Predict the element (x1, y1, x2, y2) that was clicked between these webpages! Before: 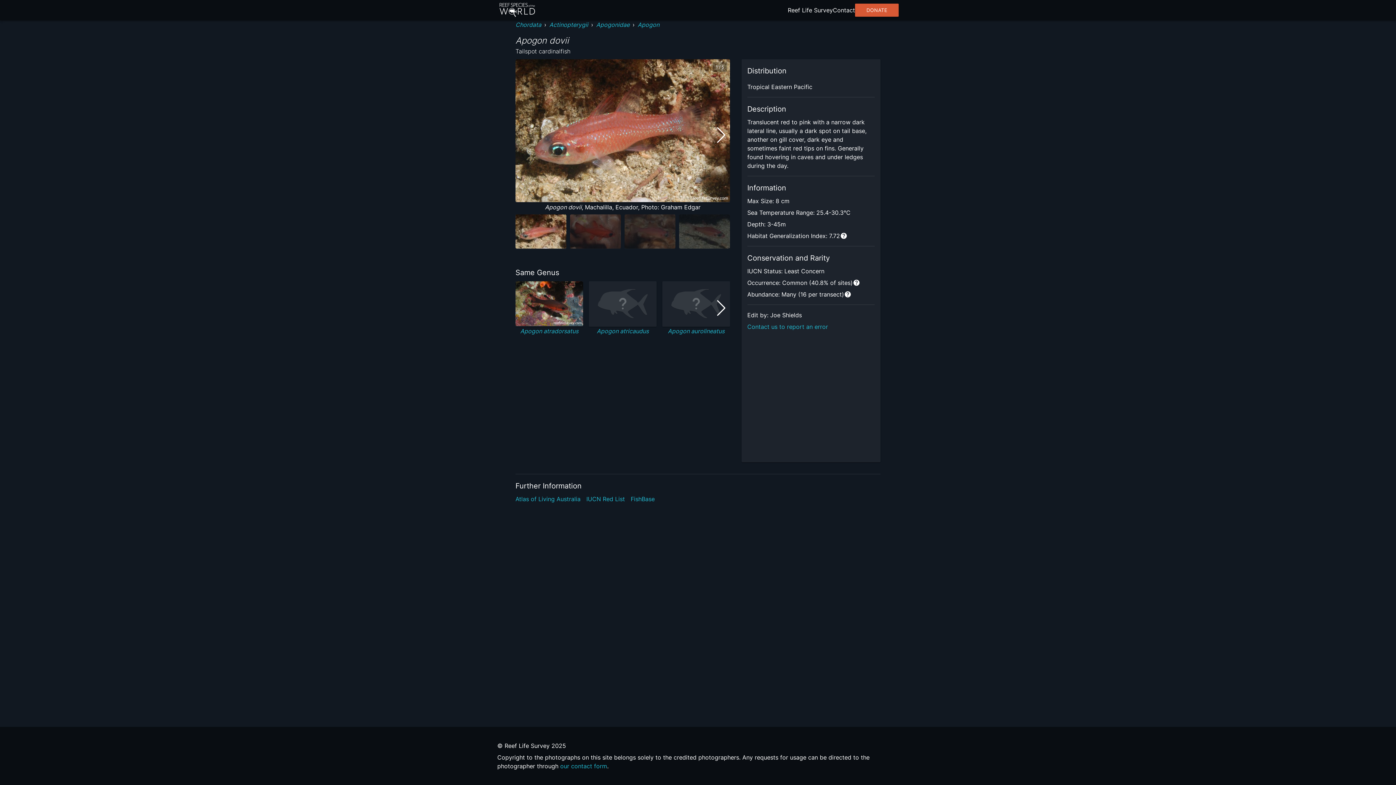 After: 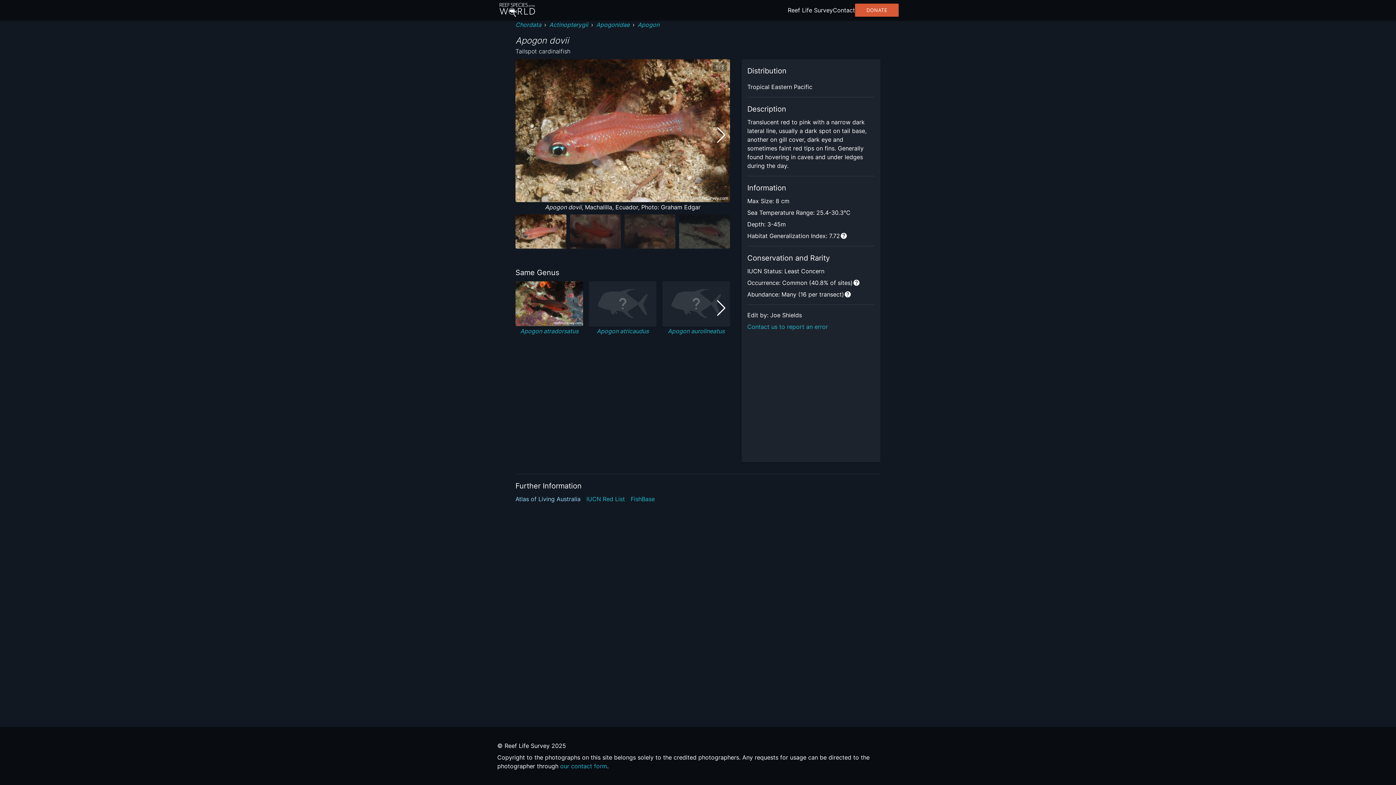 Action: label: Atlas of Living Australia bbox: (515, 495, 580, 503)